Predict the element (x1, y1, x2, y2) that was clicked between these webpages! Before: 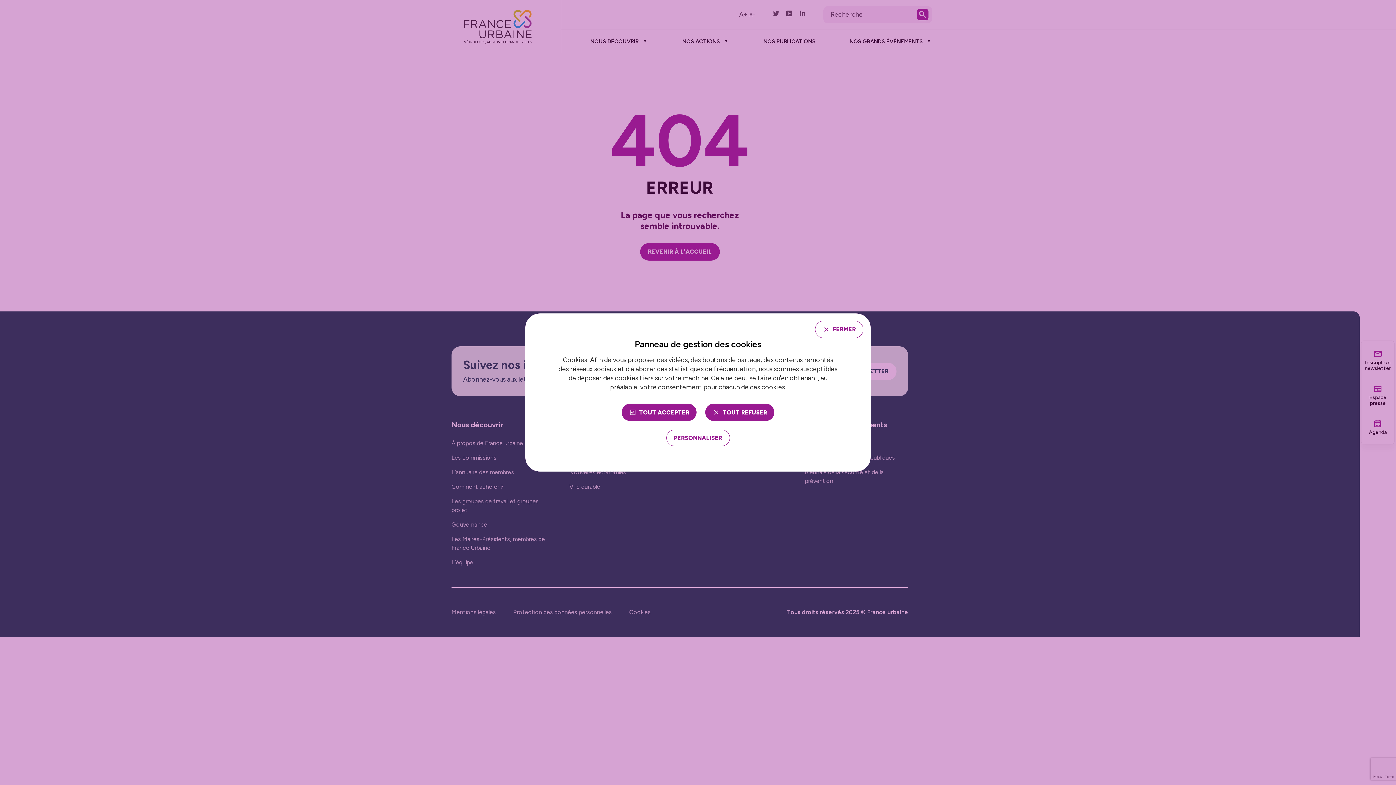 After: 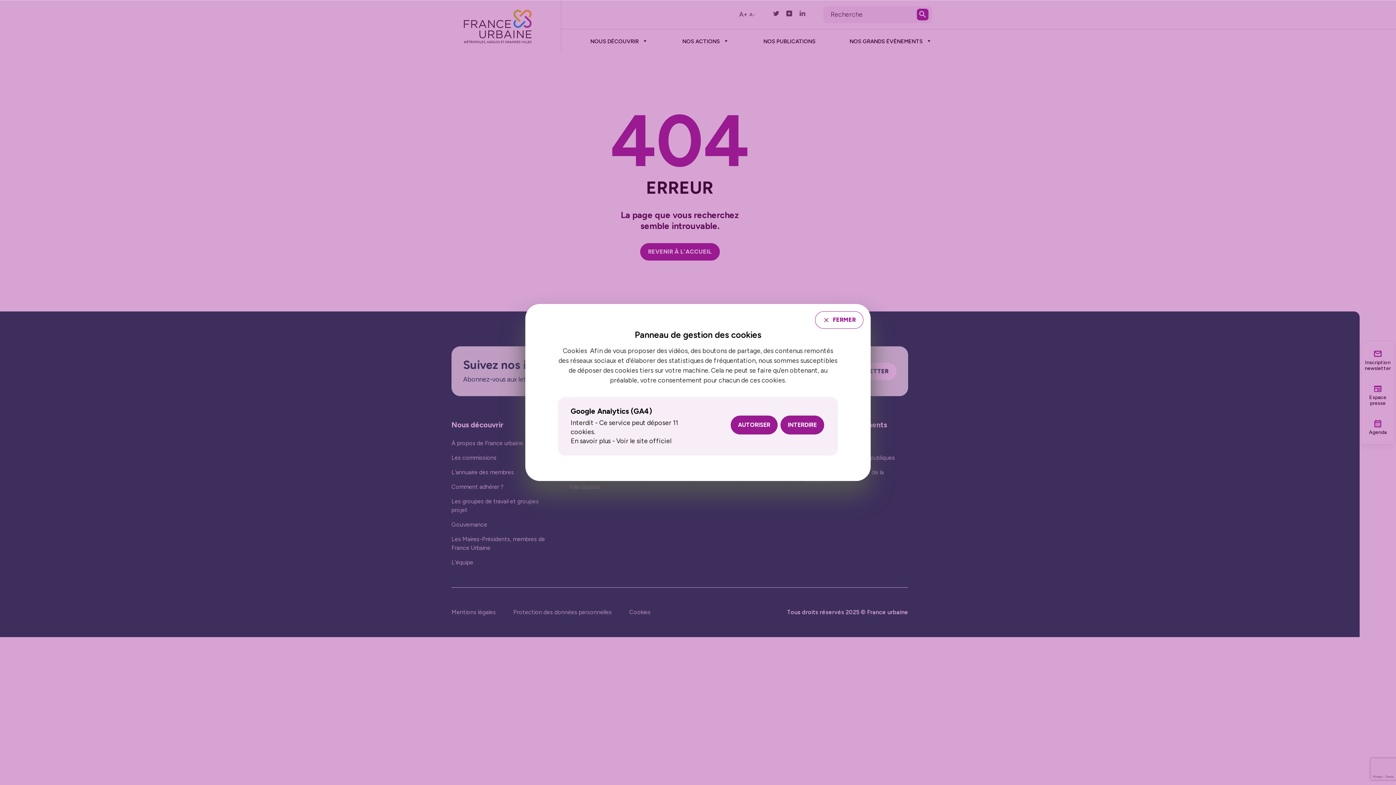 Action: label: Personnaliser (fenêtre modale) bbox: (666, 430, 730, 446)